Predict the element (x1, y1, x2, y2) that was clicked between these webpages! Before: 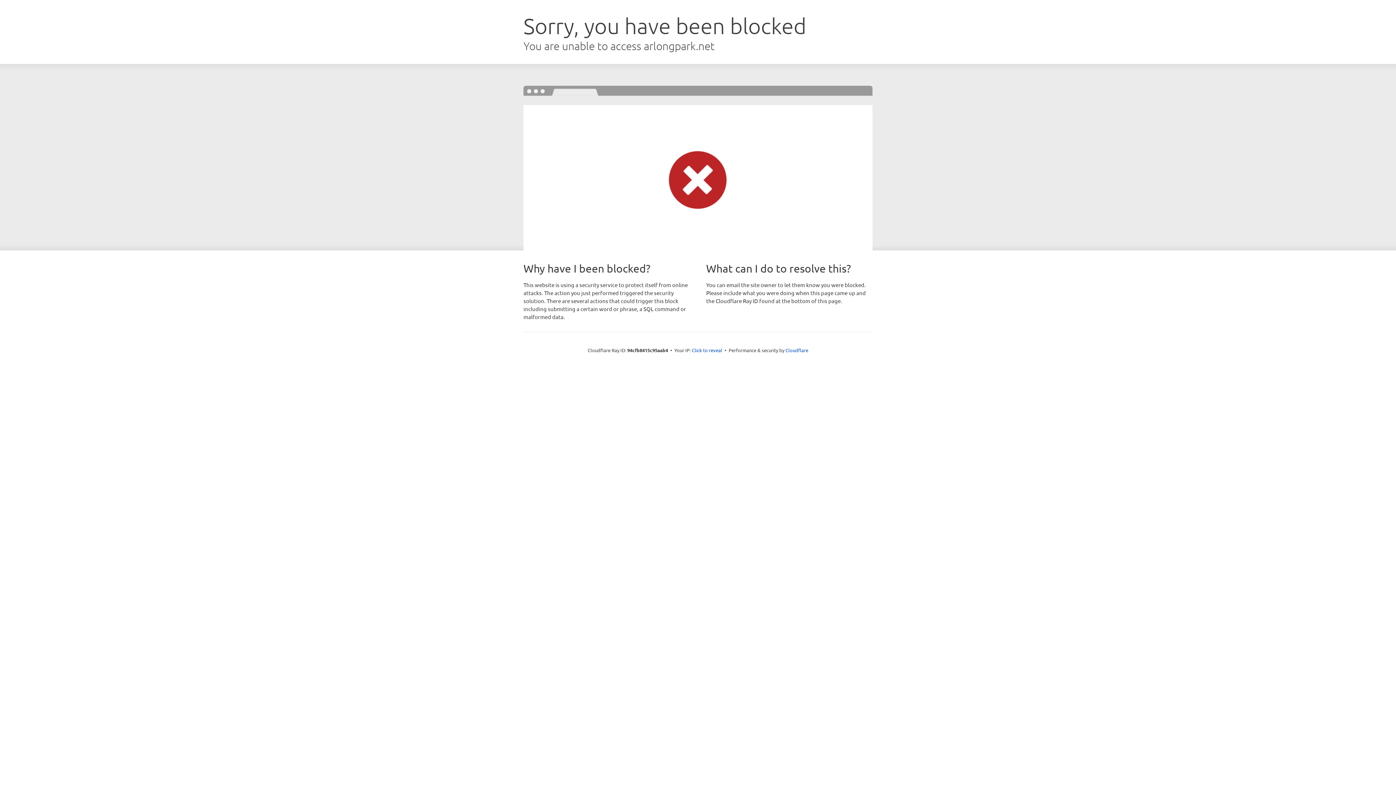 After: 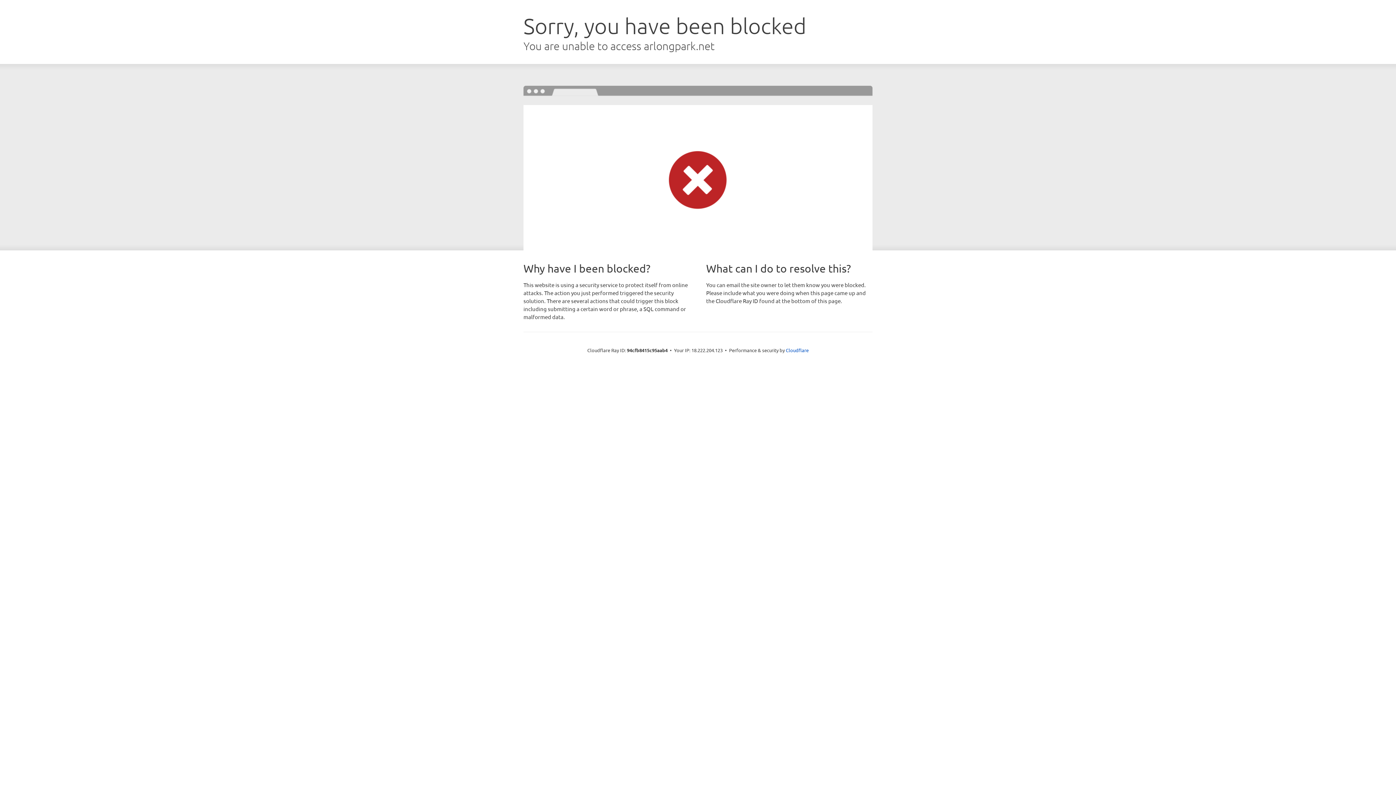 Action: bbox: (692, 346, 722, 353) label: Click to reveal